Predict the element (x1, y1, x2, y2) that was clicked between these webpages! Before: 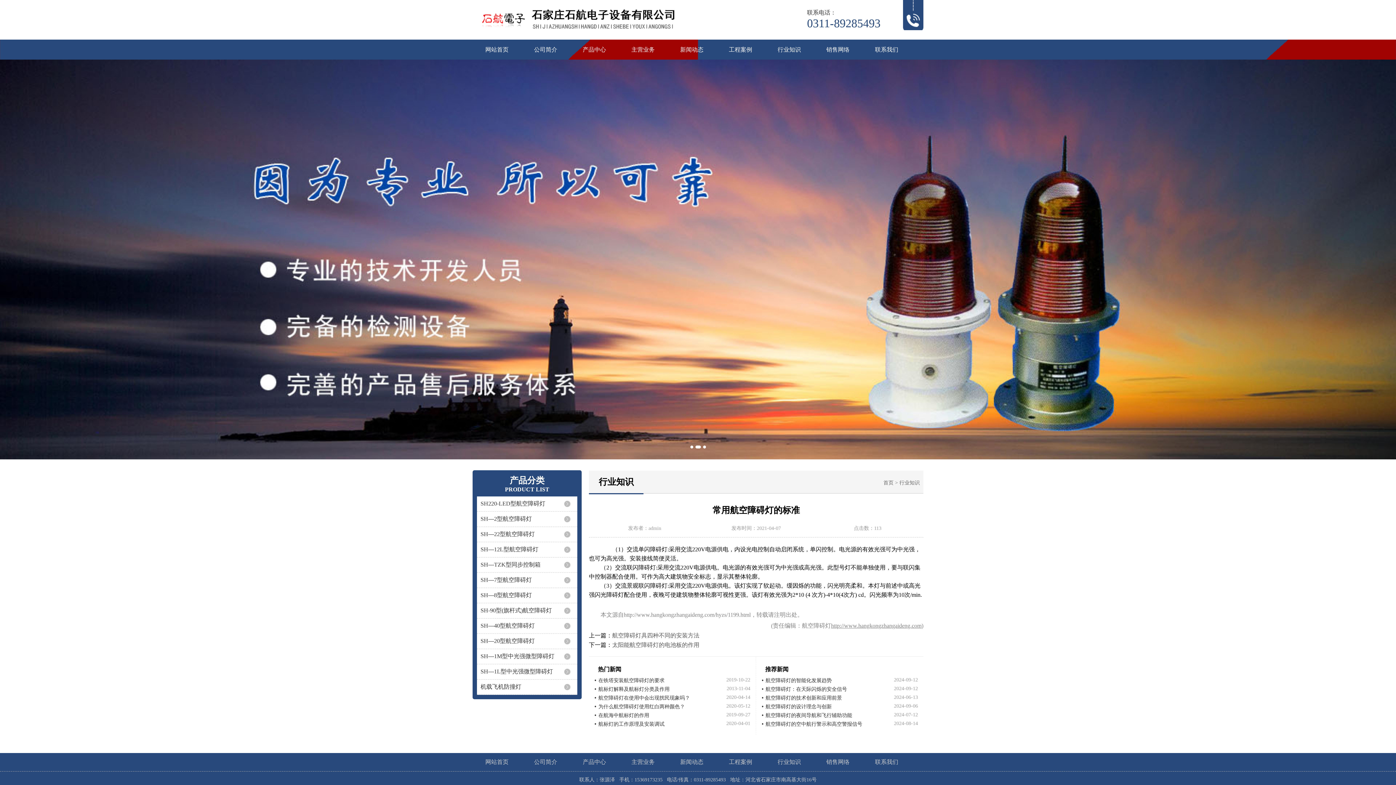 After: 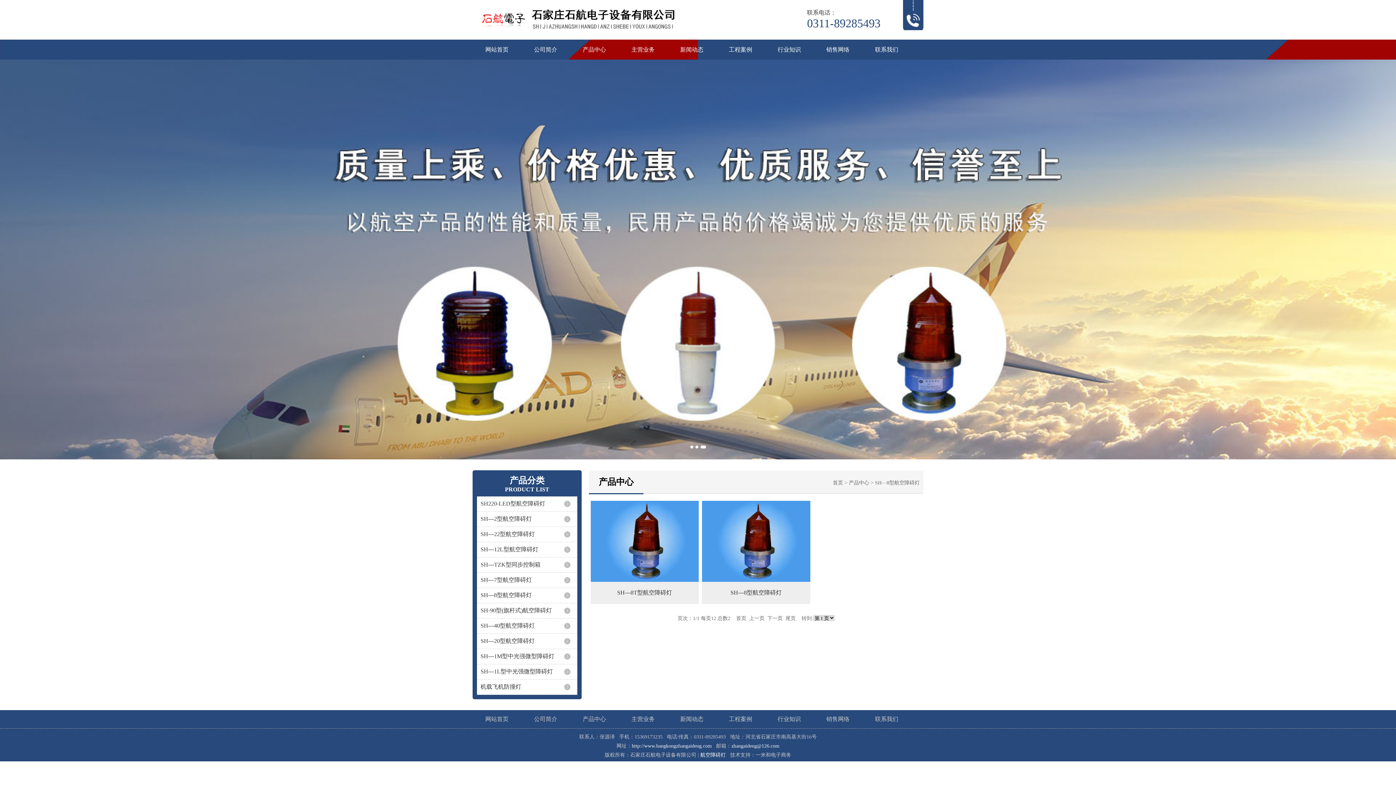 Action: label: SH—8型航空障碍灯 bbox: (480, 592, 532, 598)